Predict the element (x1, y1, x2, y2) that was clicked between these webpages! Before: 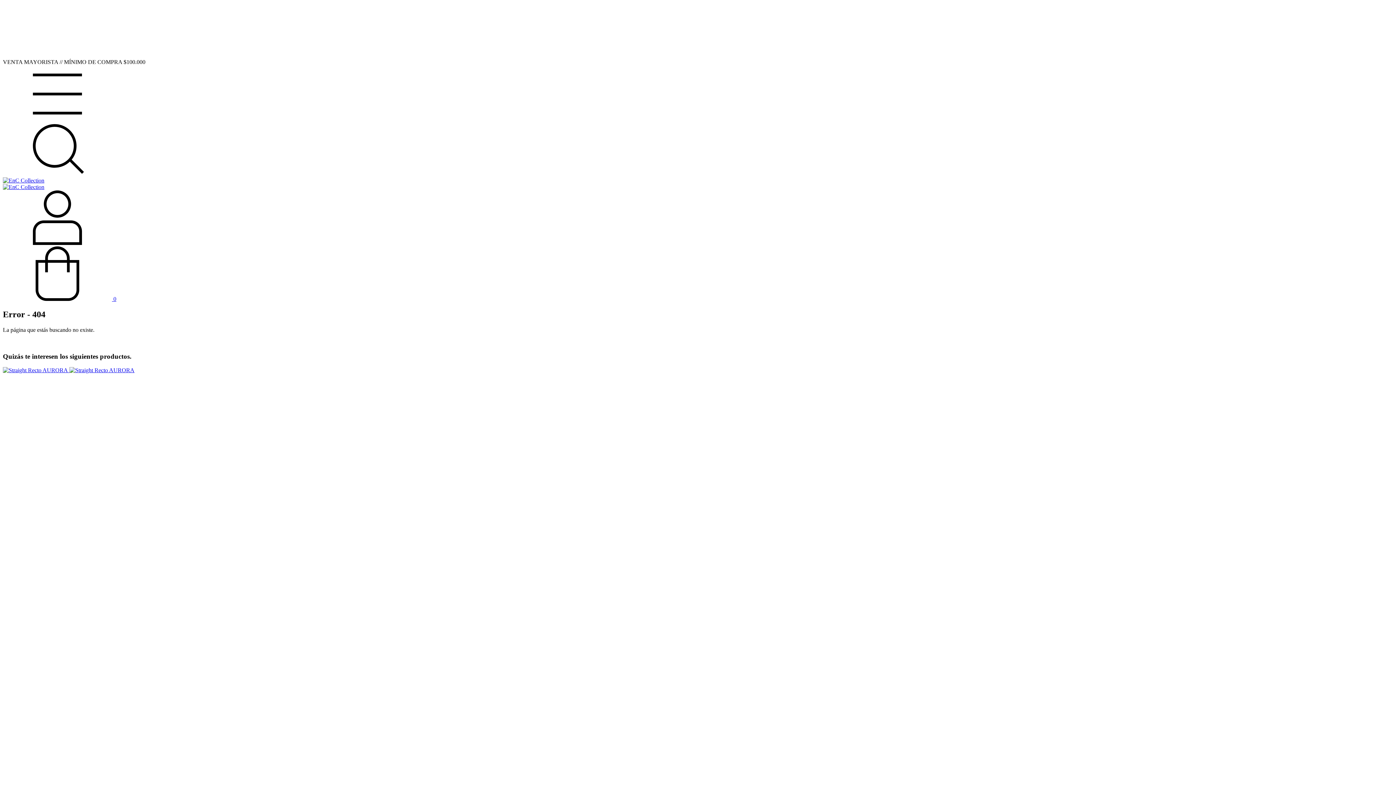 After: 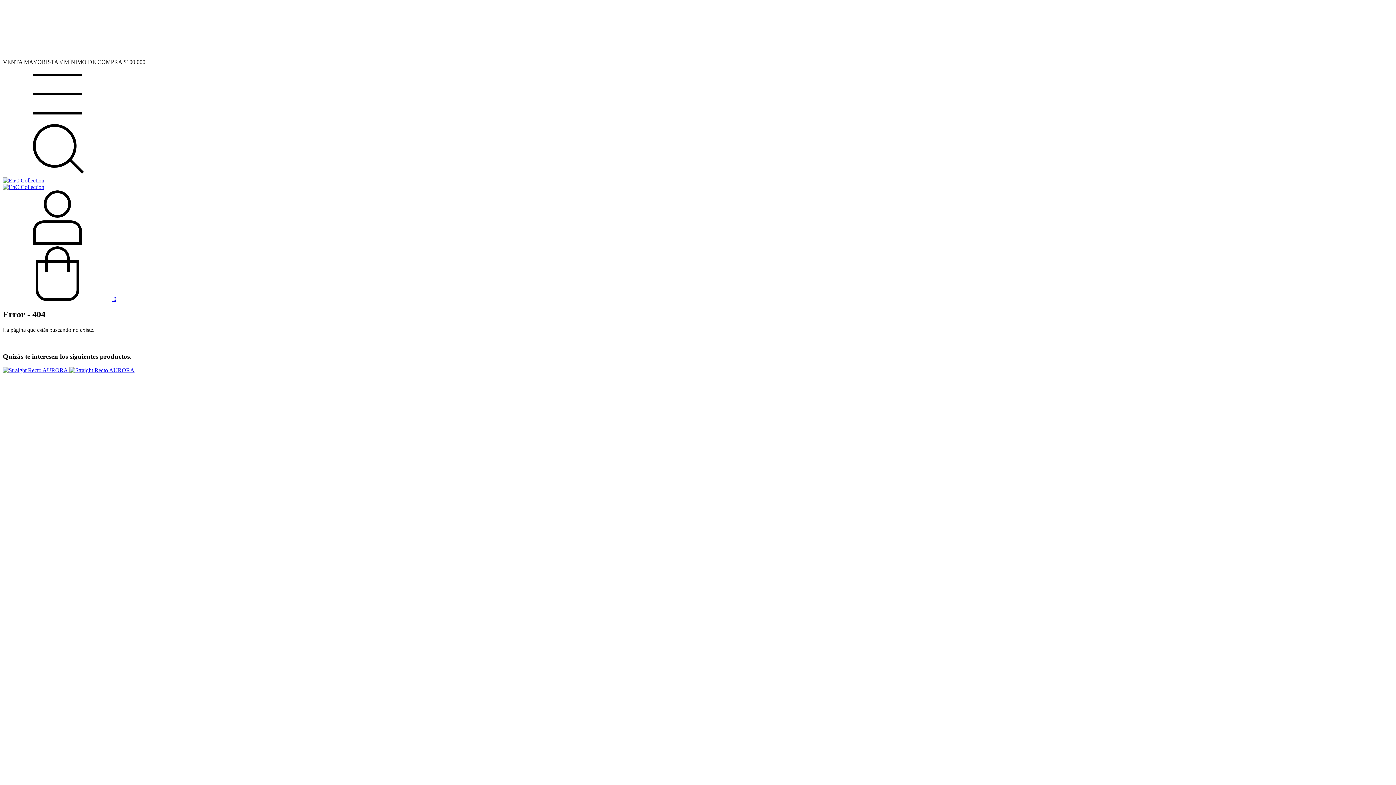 Action: bbox: (2, 170, 112, 177) label: Buscador